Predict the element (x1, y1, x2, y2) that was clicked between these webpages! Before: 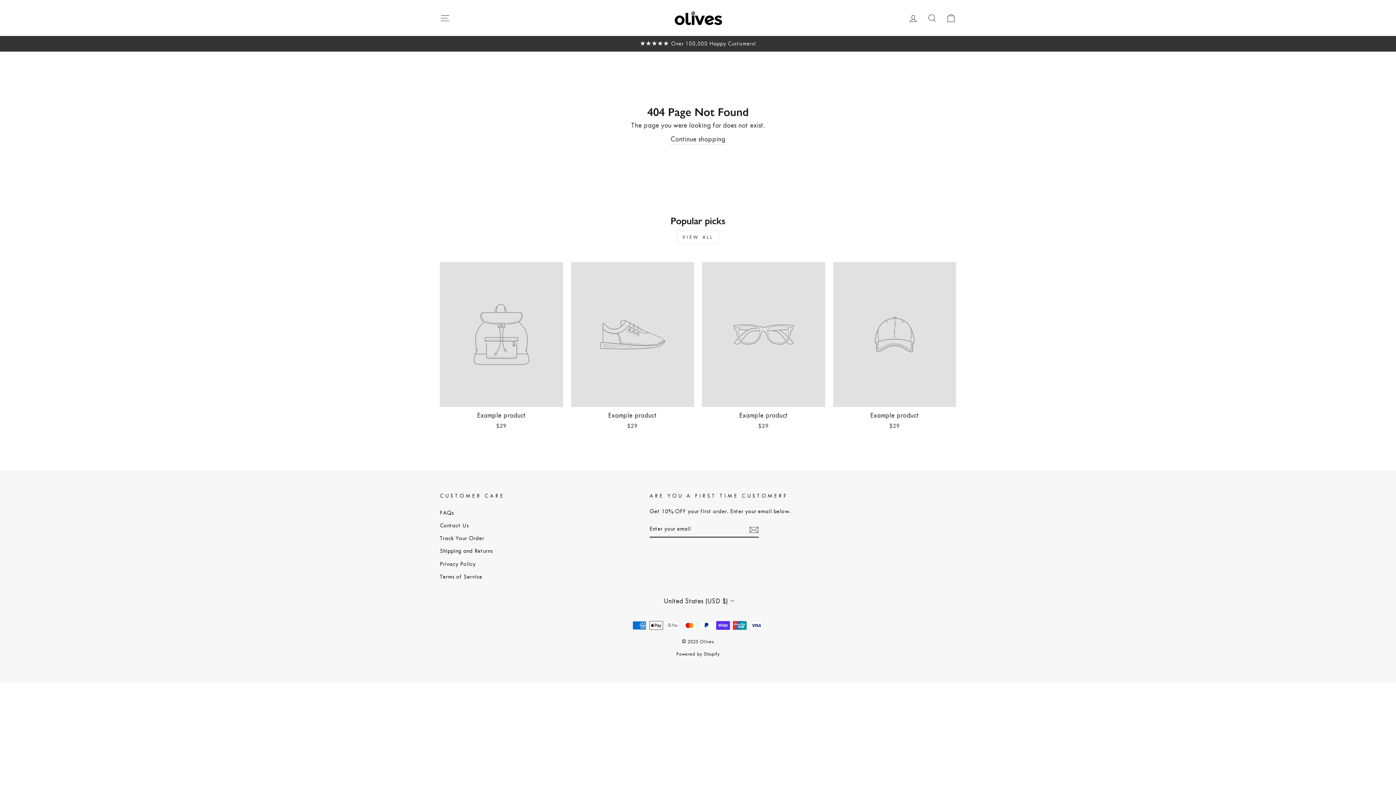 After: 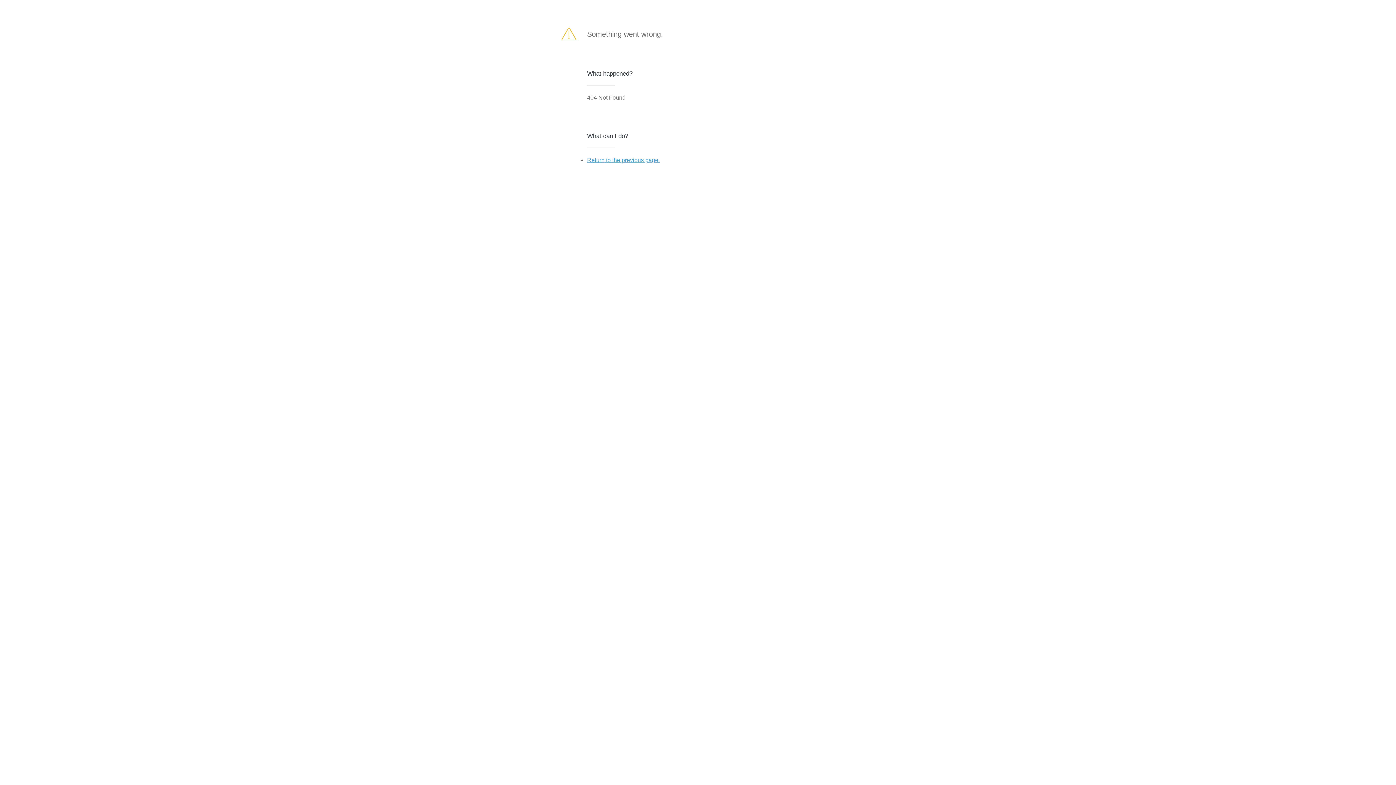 Action: bbox: (749, 524, 758, 534)